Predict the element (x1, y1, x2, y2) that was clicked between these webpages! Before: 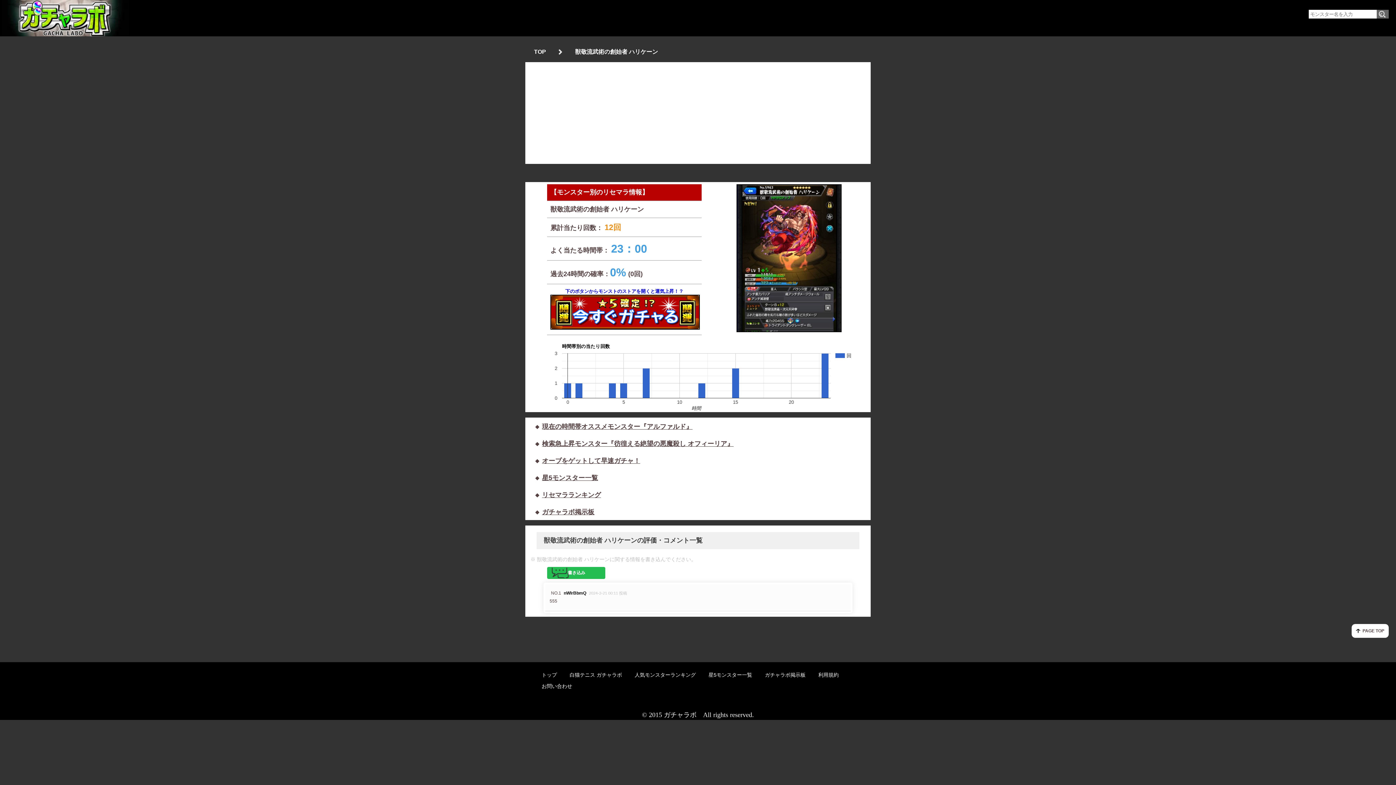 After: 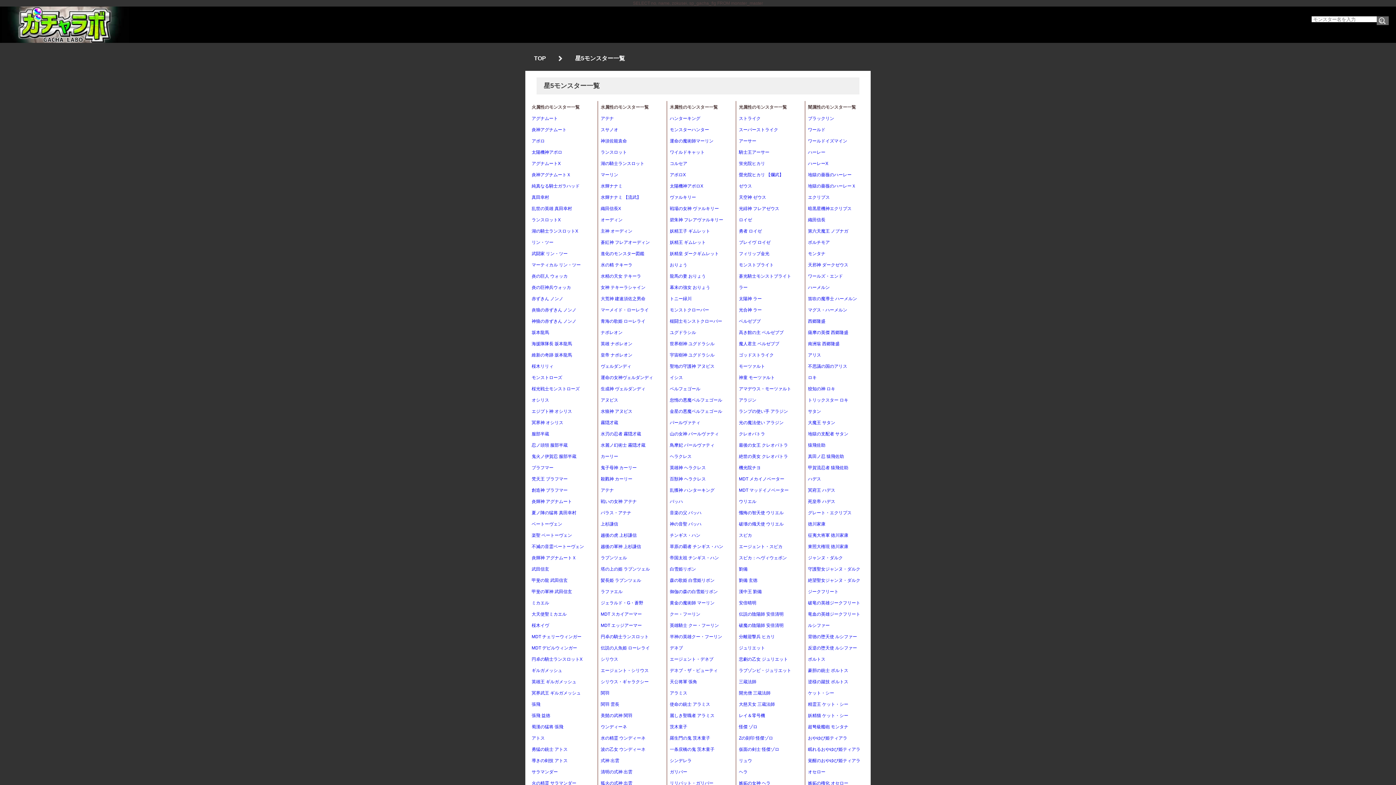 Action: label: 星5モンスター一覧 bbox: (708, 672, 752, 678)